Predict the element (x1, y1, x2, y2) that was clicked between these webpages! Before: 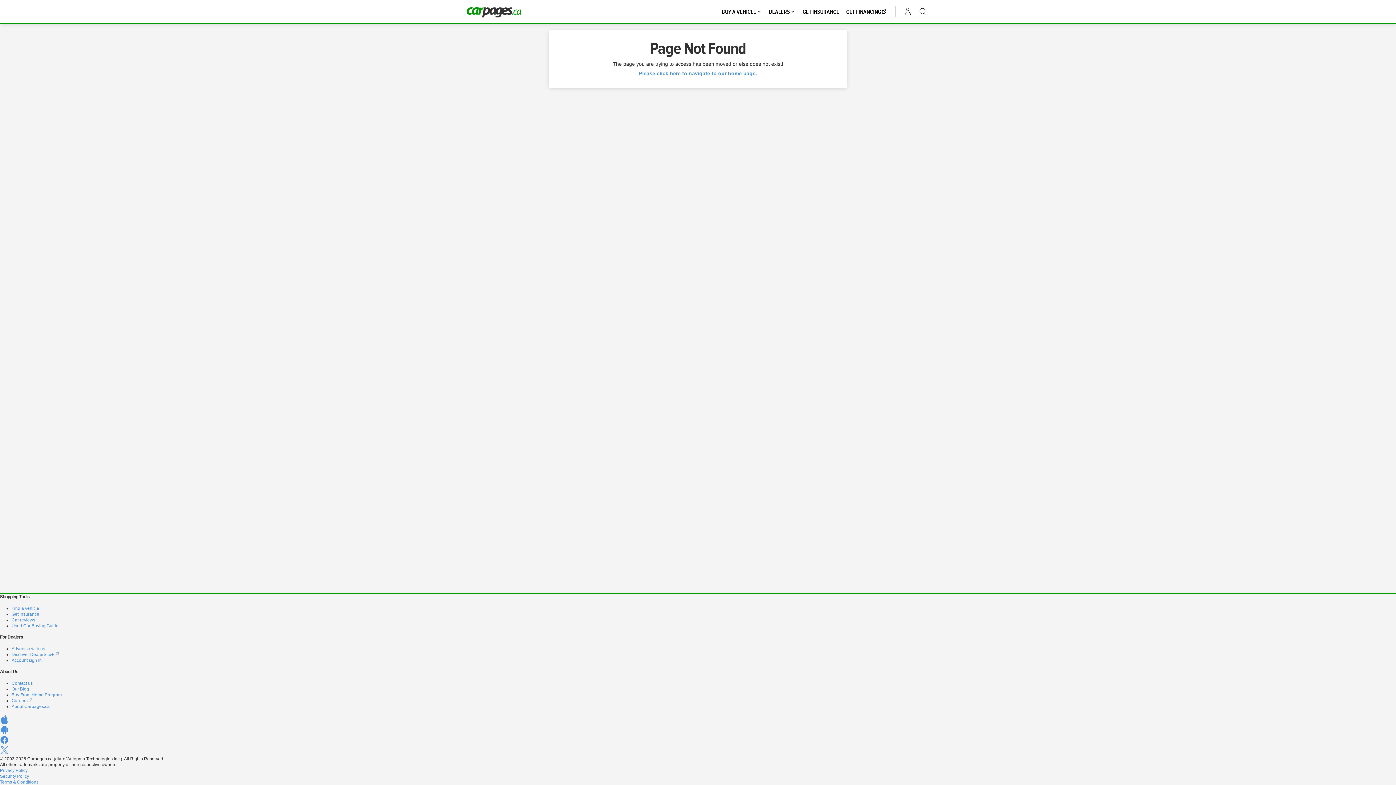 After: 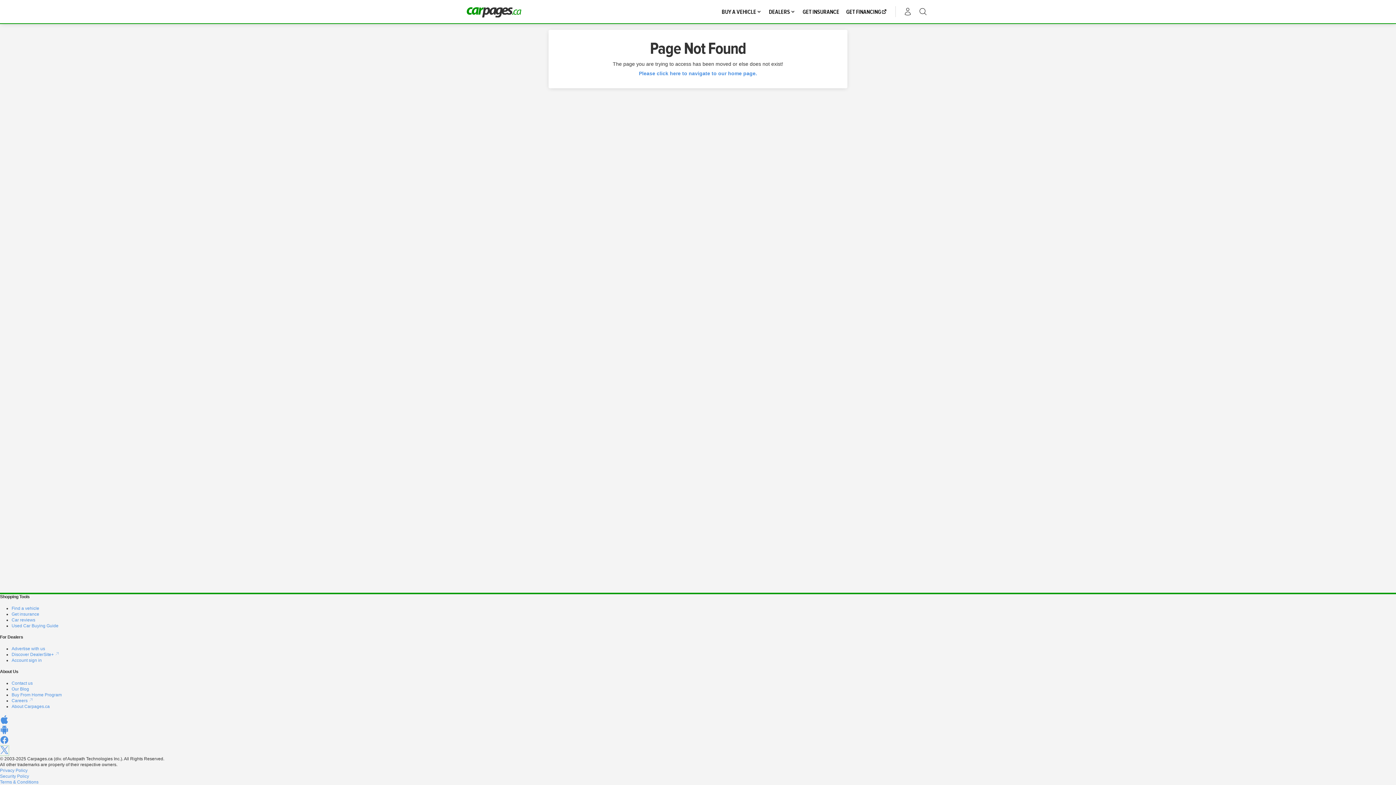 Action: bbox: (0, 750, 8, 756)